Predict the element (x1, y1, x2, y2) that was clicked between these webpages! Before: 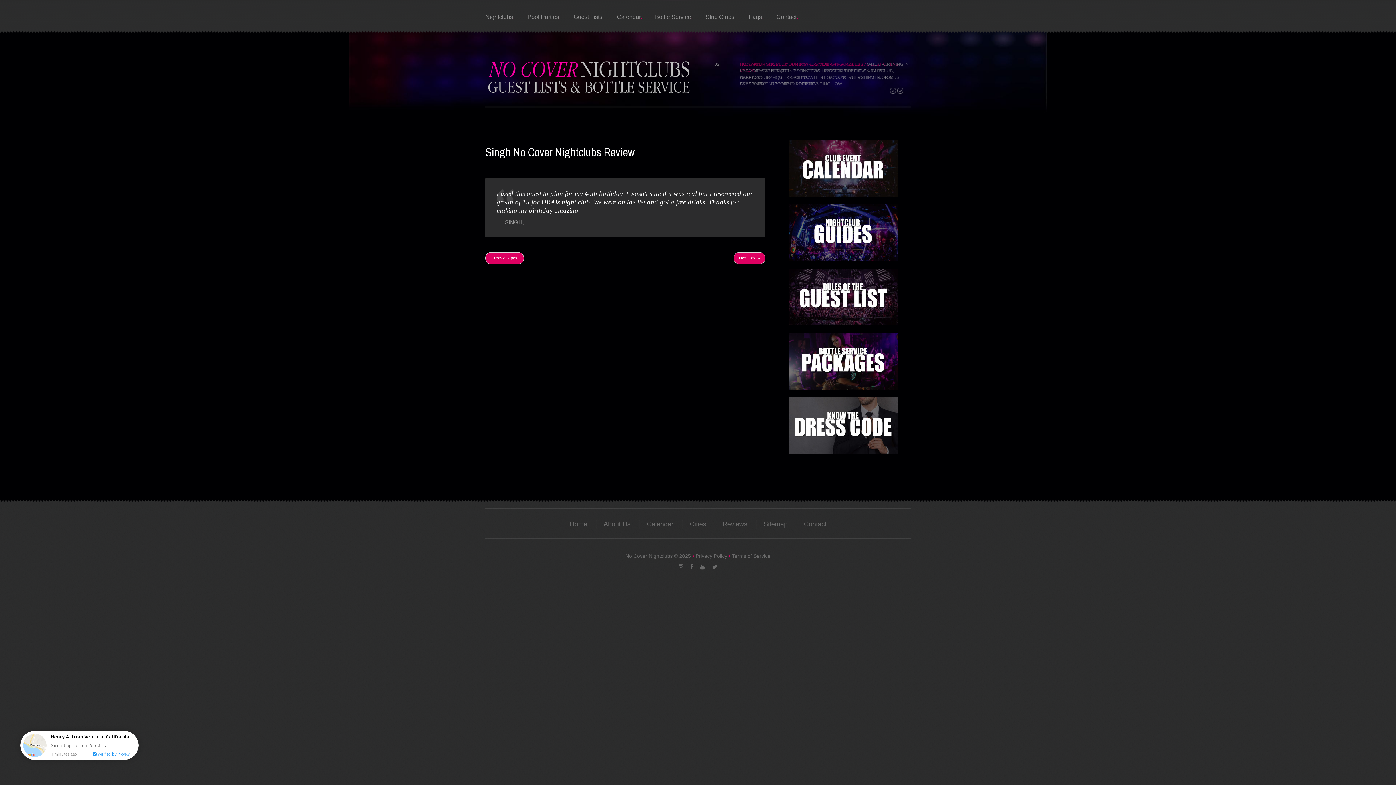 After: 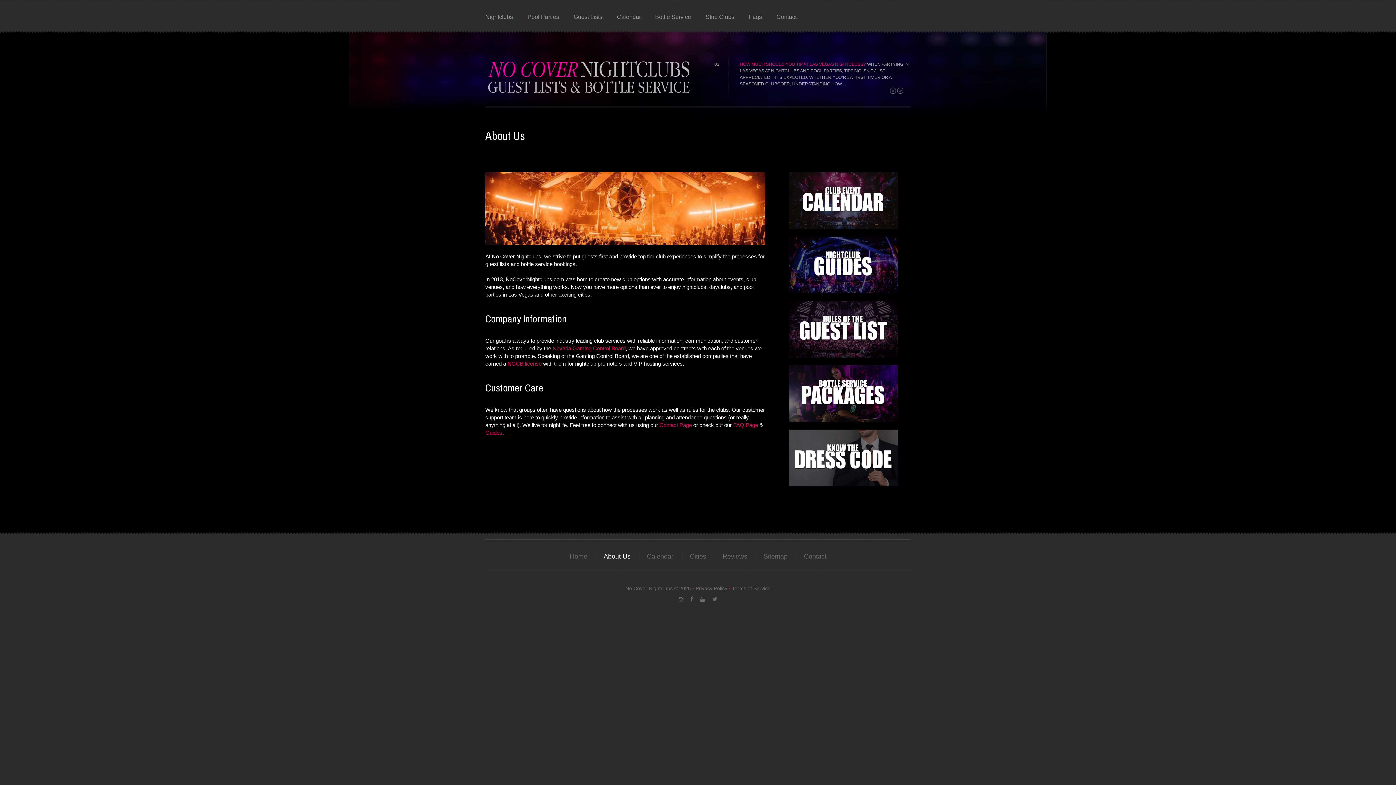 Action: label: About Us bbox: (603, 520, 630, 528)